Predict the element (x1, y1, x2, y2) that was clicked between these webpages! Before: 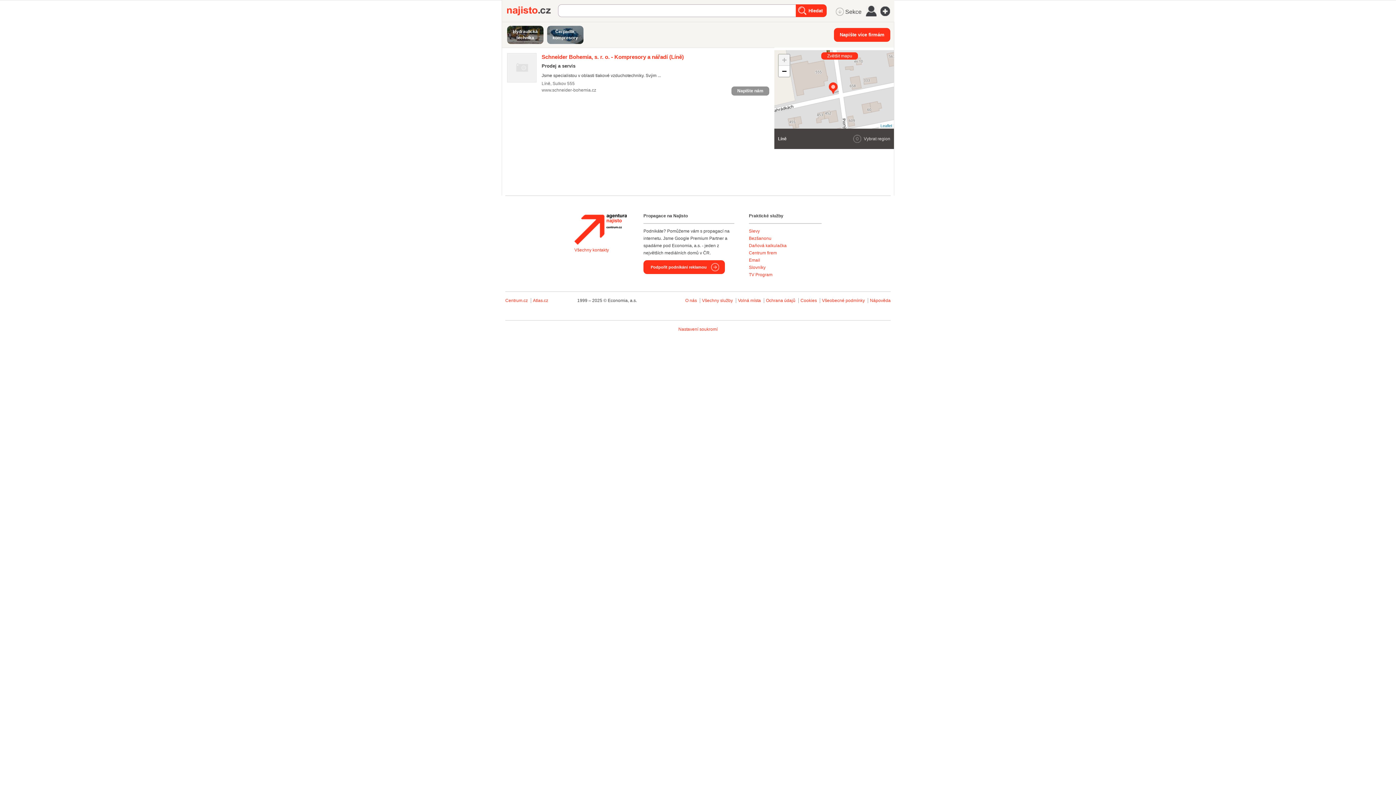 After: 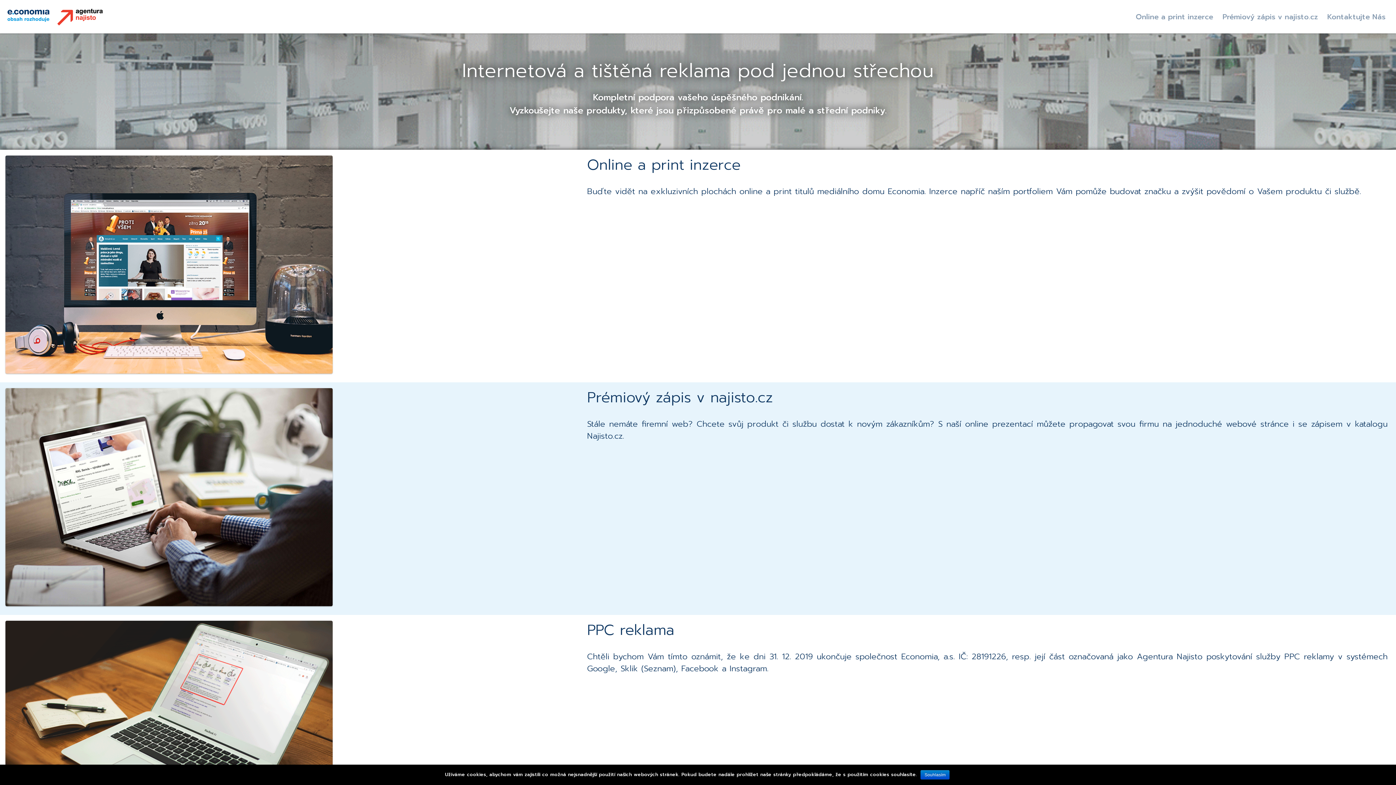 Action: bbox: (574, 214, 626, 244) label: Agentura Najisto